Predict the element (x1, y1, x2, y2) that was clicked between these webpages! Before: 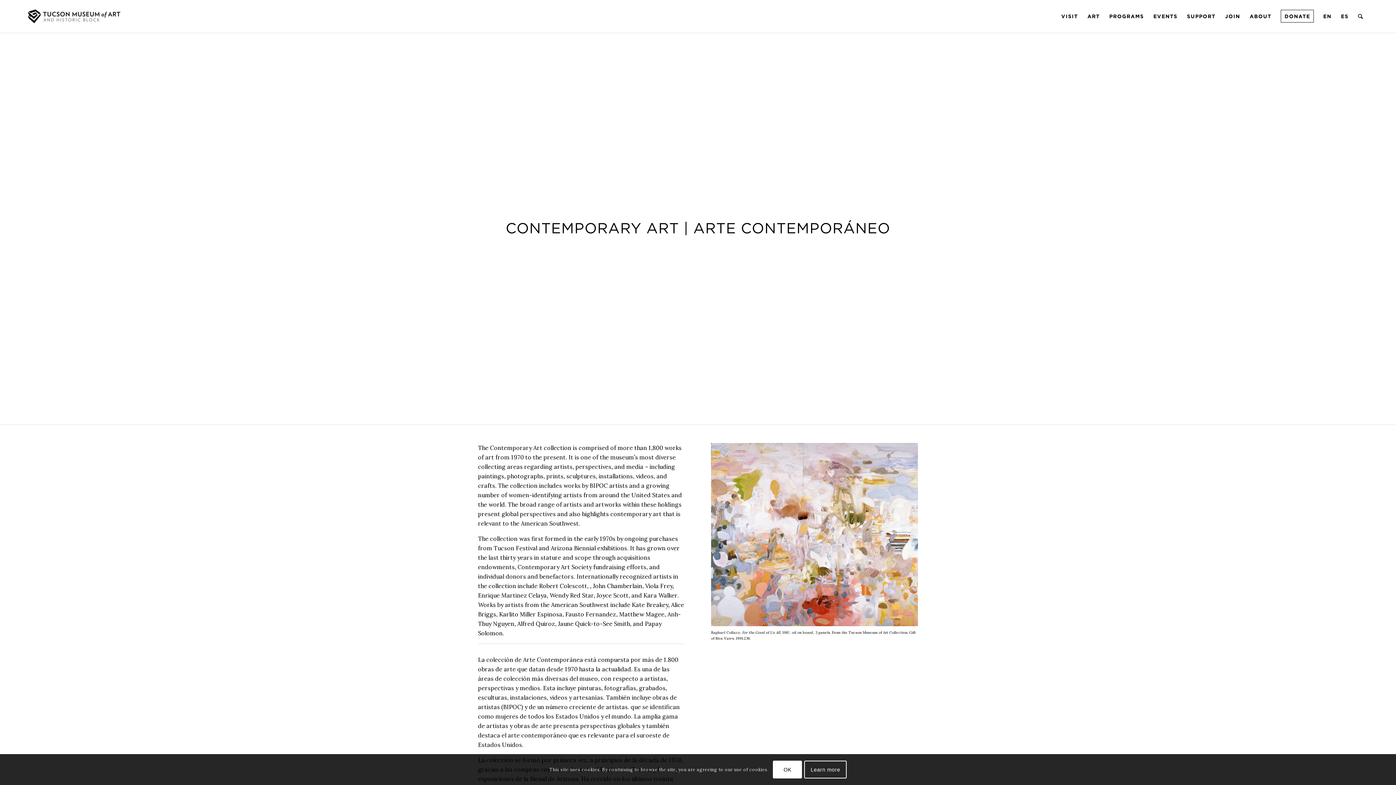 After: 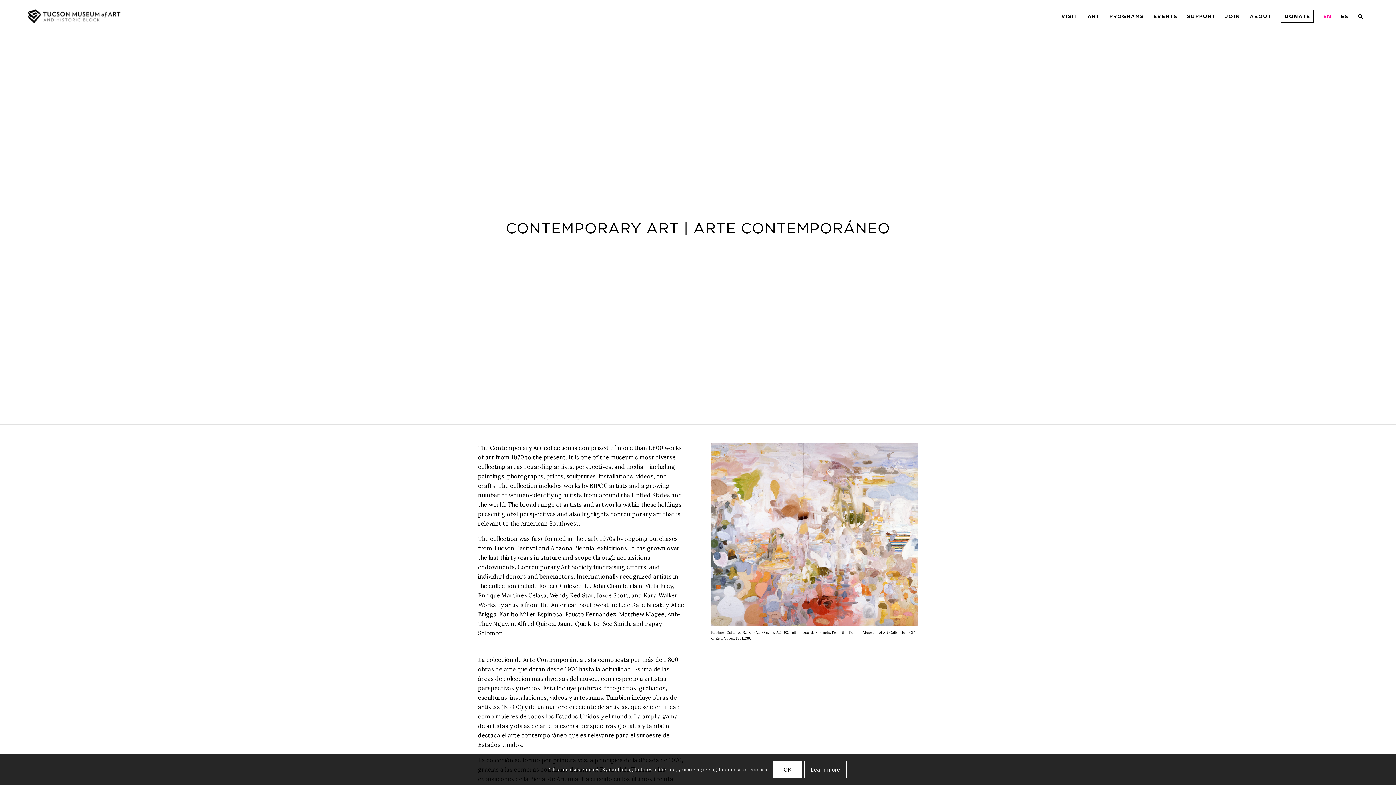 Action: bbox: (1318, 0, 1336, 32) label: EN